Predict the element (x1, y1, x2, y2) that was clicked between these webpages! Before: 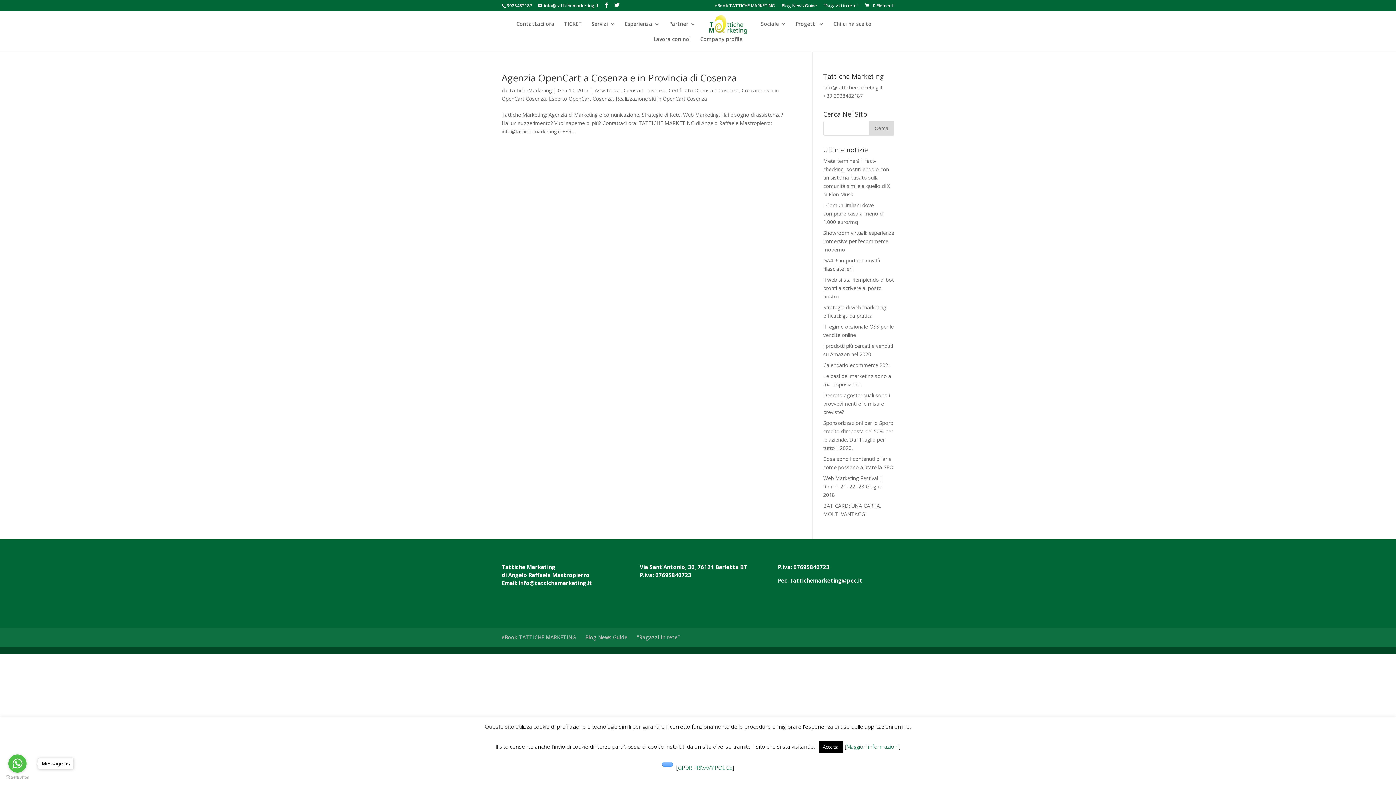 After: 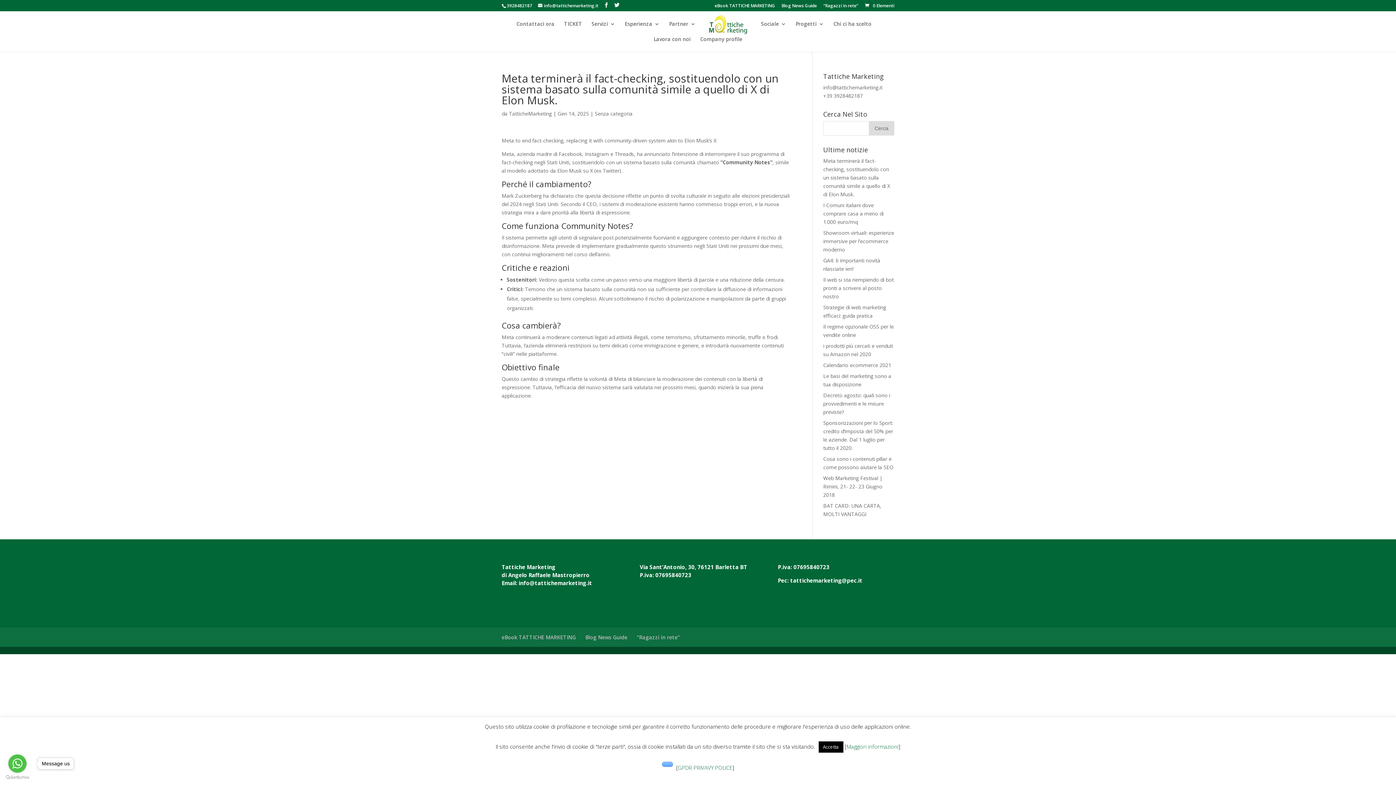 Action: label: Meta terminerà il fact-checking, sostituendolo con un sistema basato sulla comunità simile a quello di X di Elon Musk. bbox: (823, 157, 890, 197)